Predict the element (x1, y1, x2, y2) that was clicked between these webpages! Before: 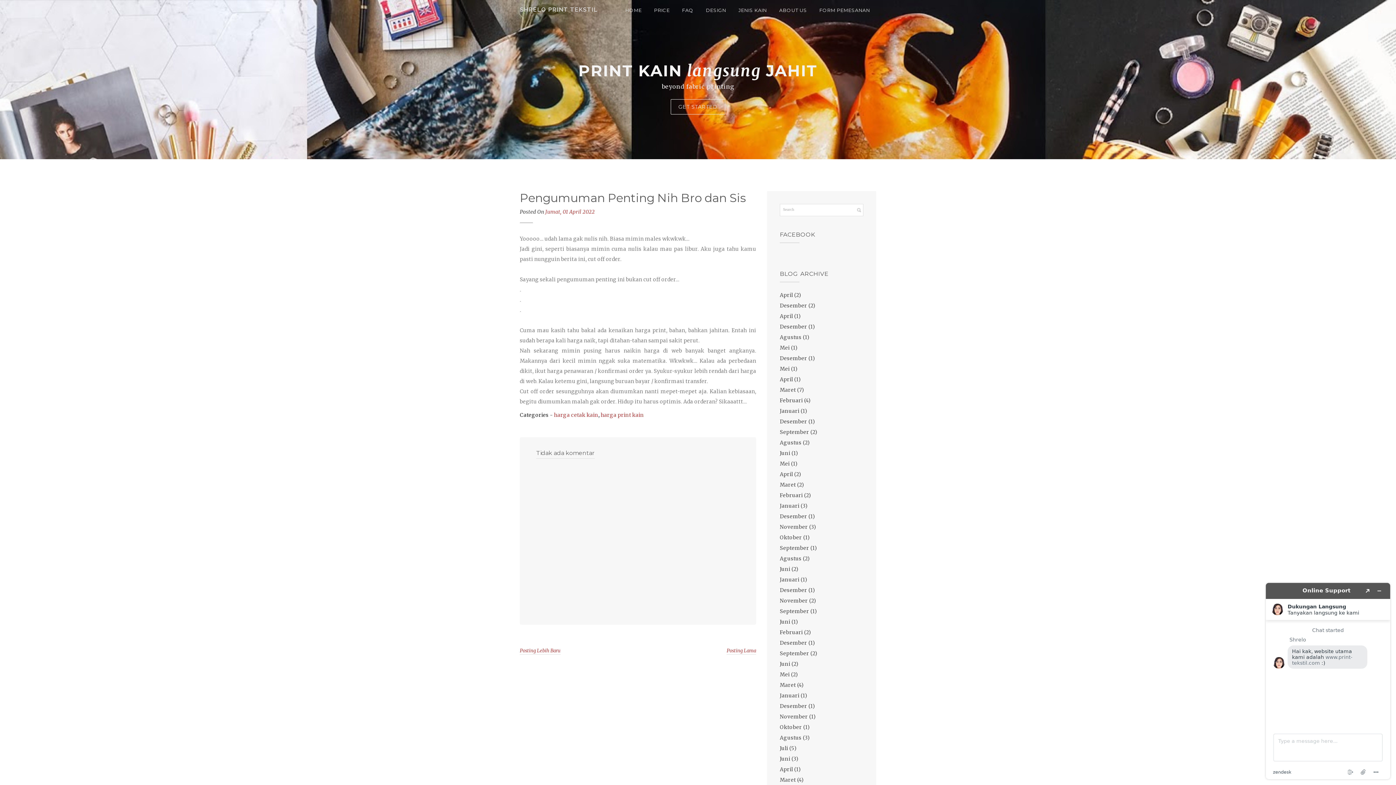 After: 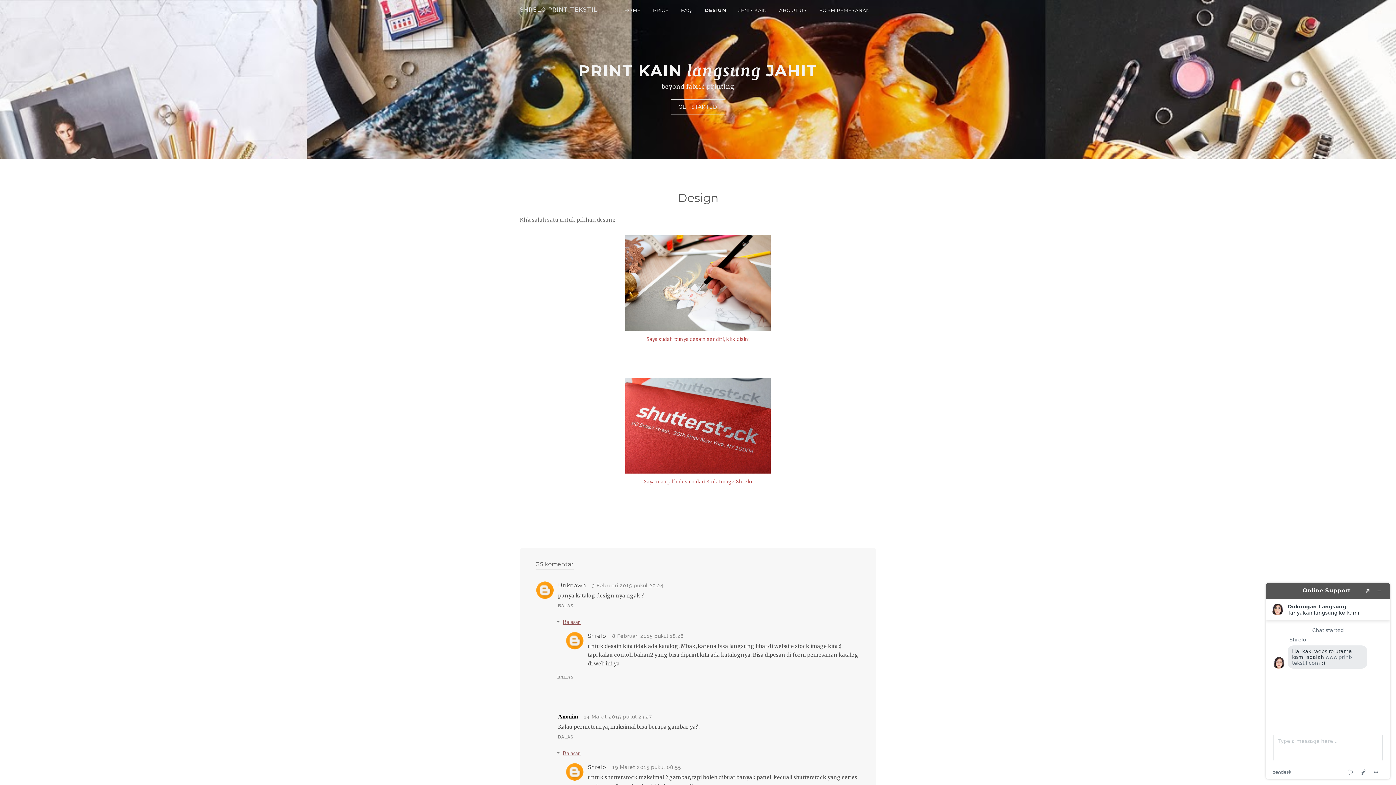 Action: bbox: (706, 7, 726, 15) label: DESIGN